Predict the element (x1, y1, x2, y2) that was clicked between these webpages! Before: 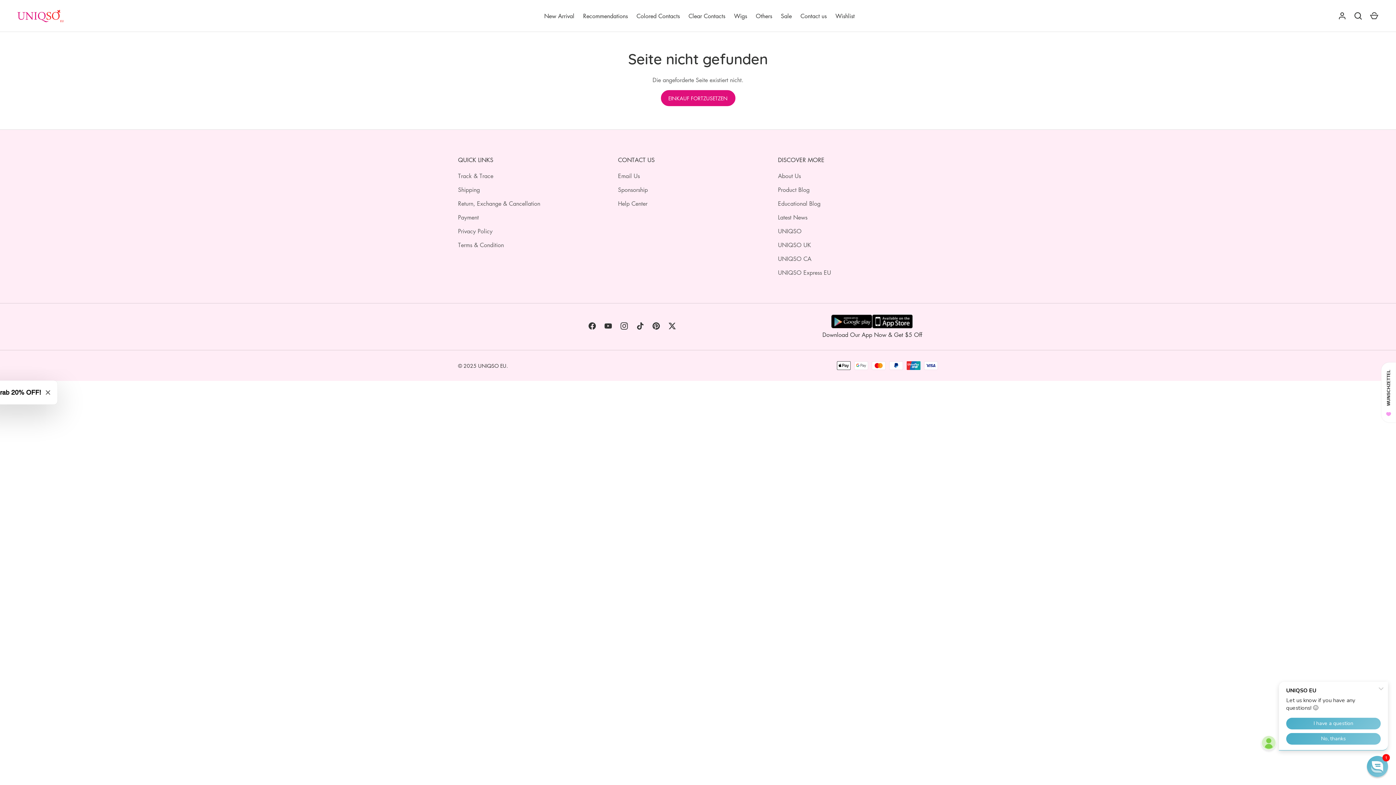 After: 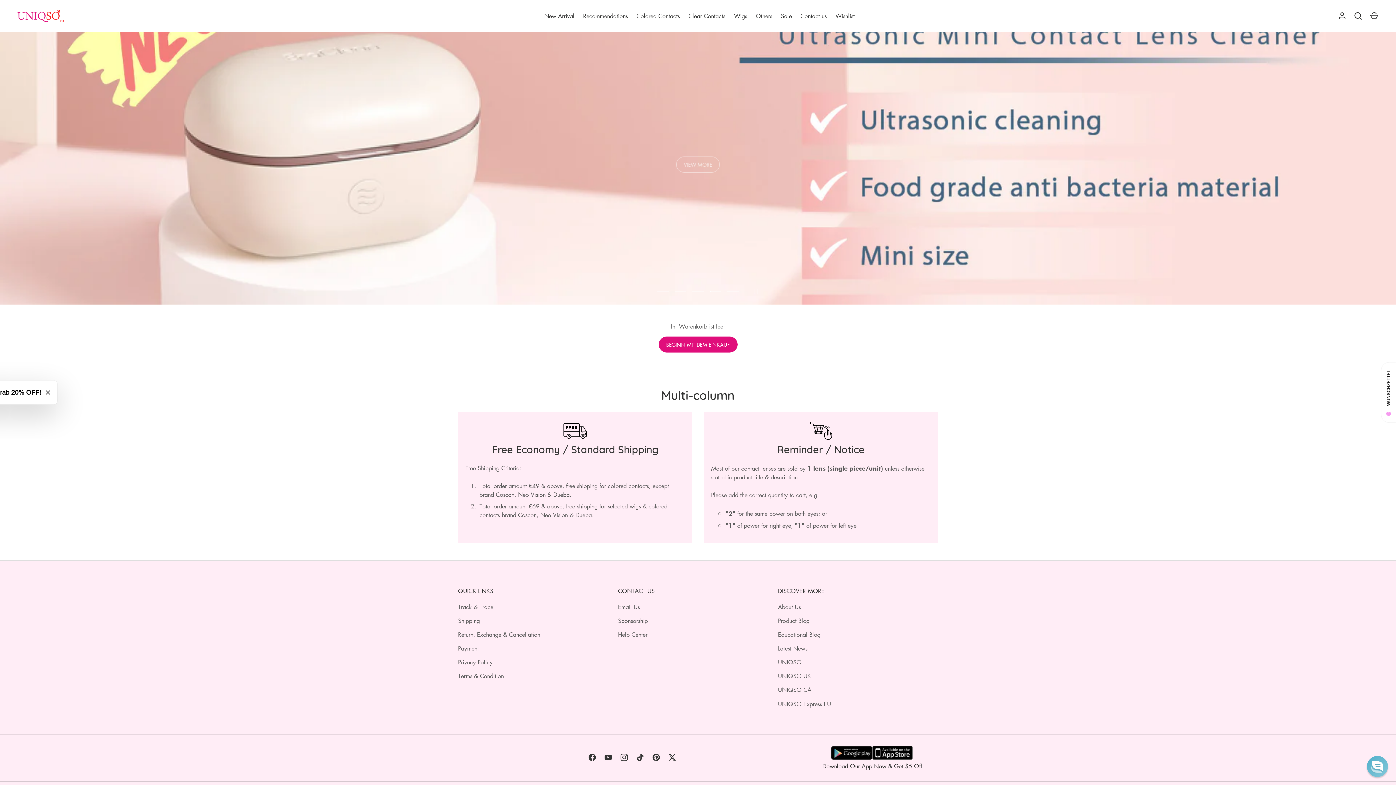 Action: label: Einkaufswagen bbox: (1366, 8, 1382, 24)